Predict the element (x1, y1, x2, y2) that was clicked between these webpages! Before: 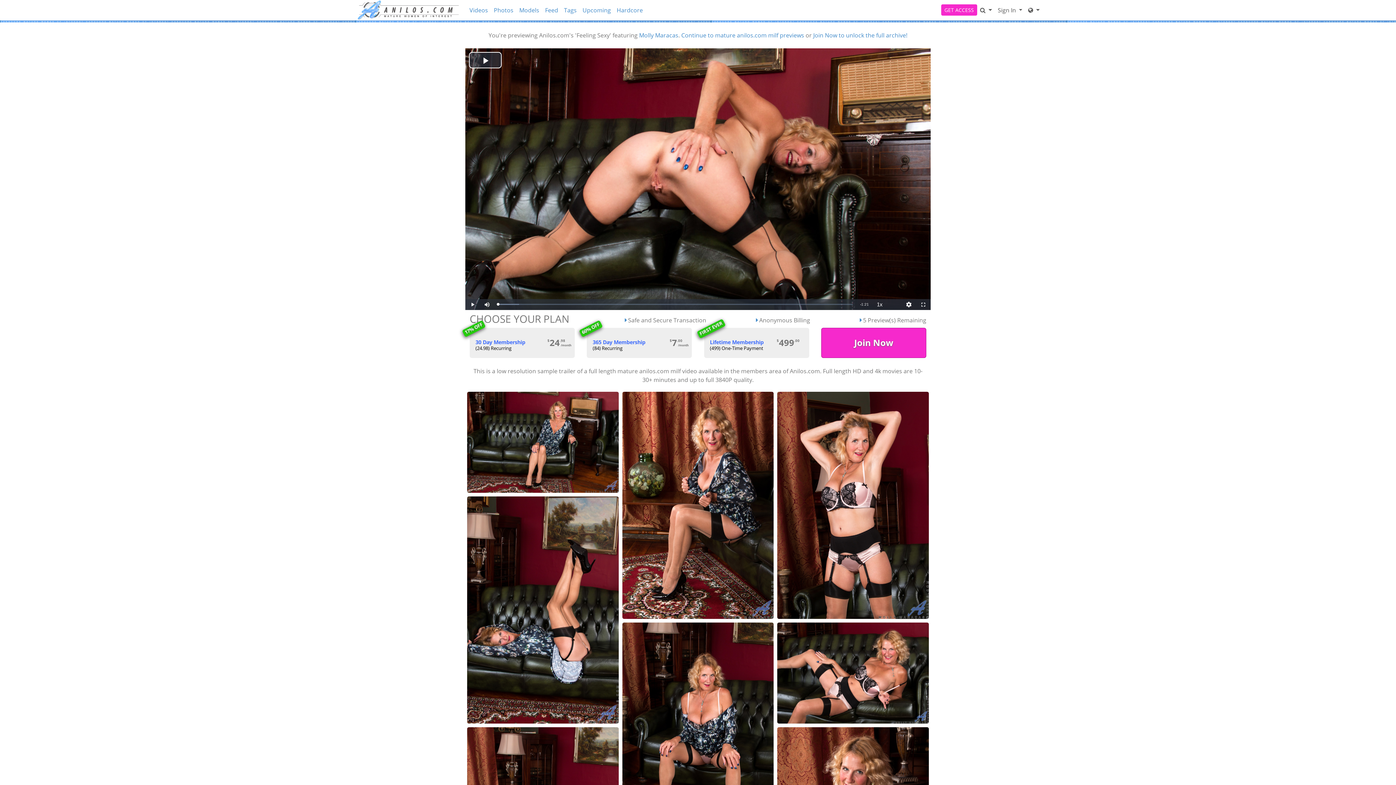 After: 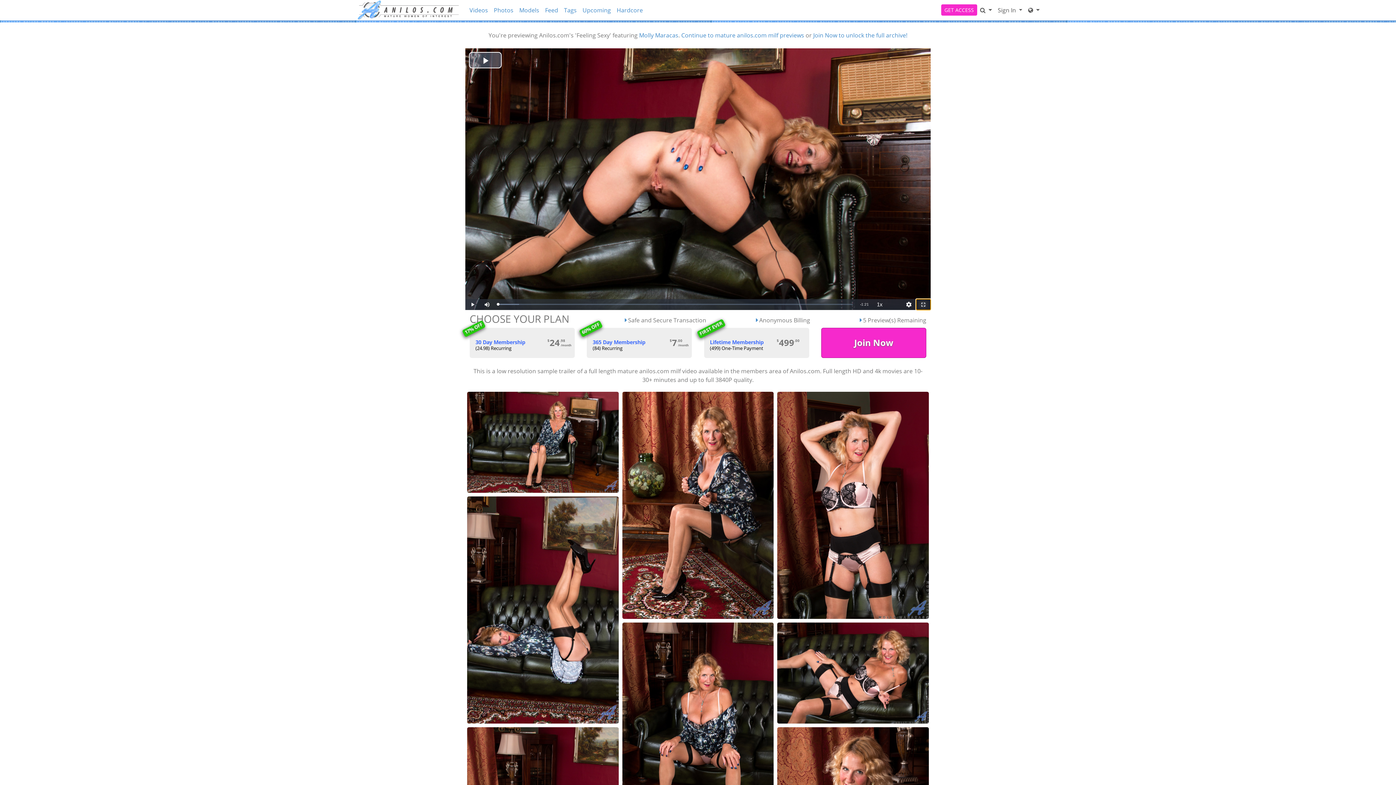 Action: label: Fullscreen bbox: (916, 299, 930, 310)